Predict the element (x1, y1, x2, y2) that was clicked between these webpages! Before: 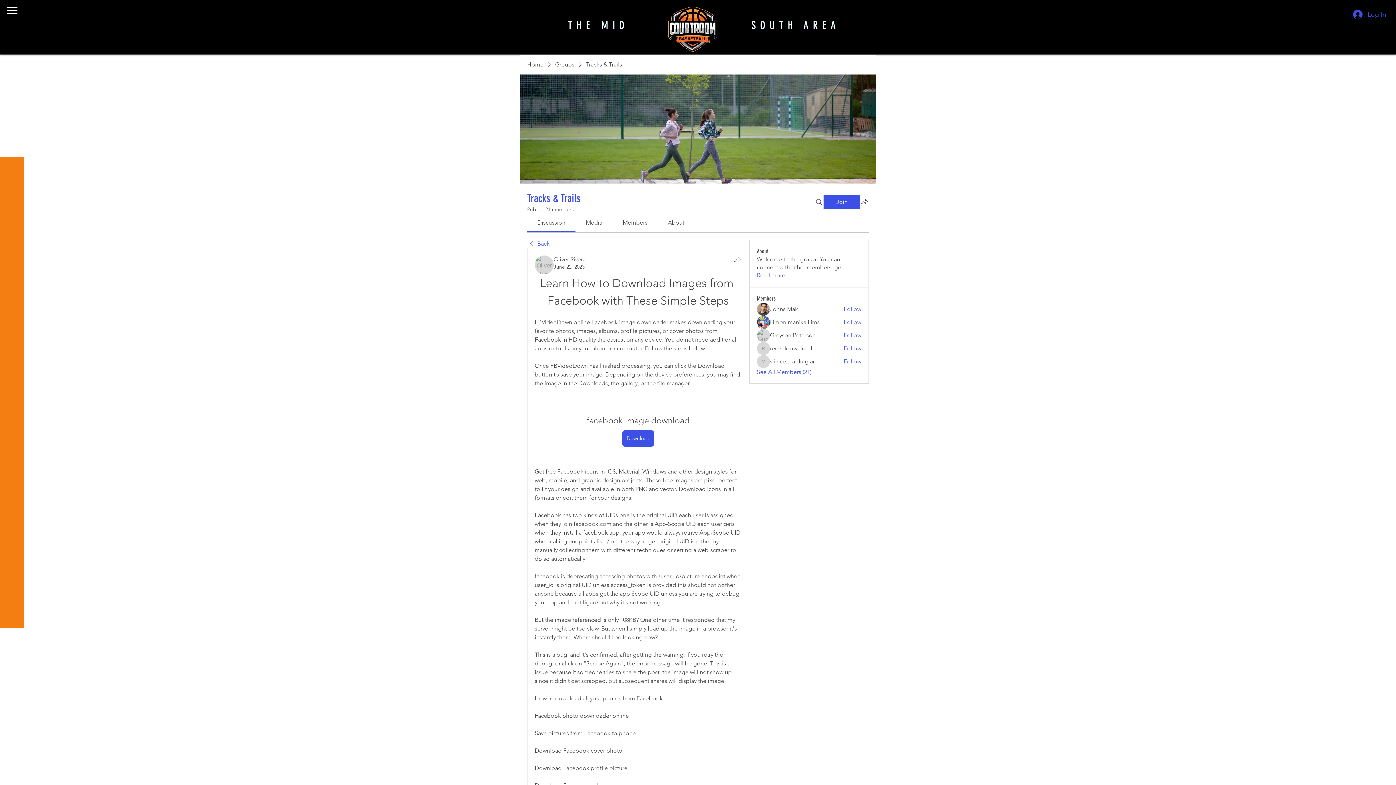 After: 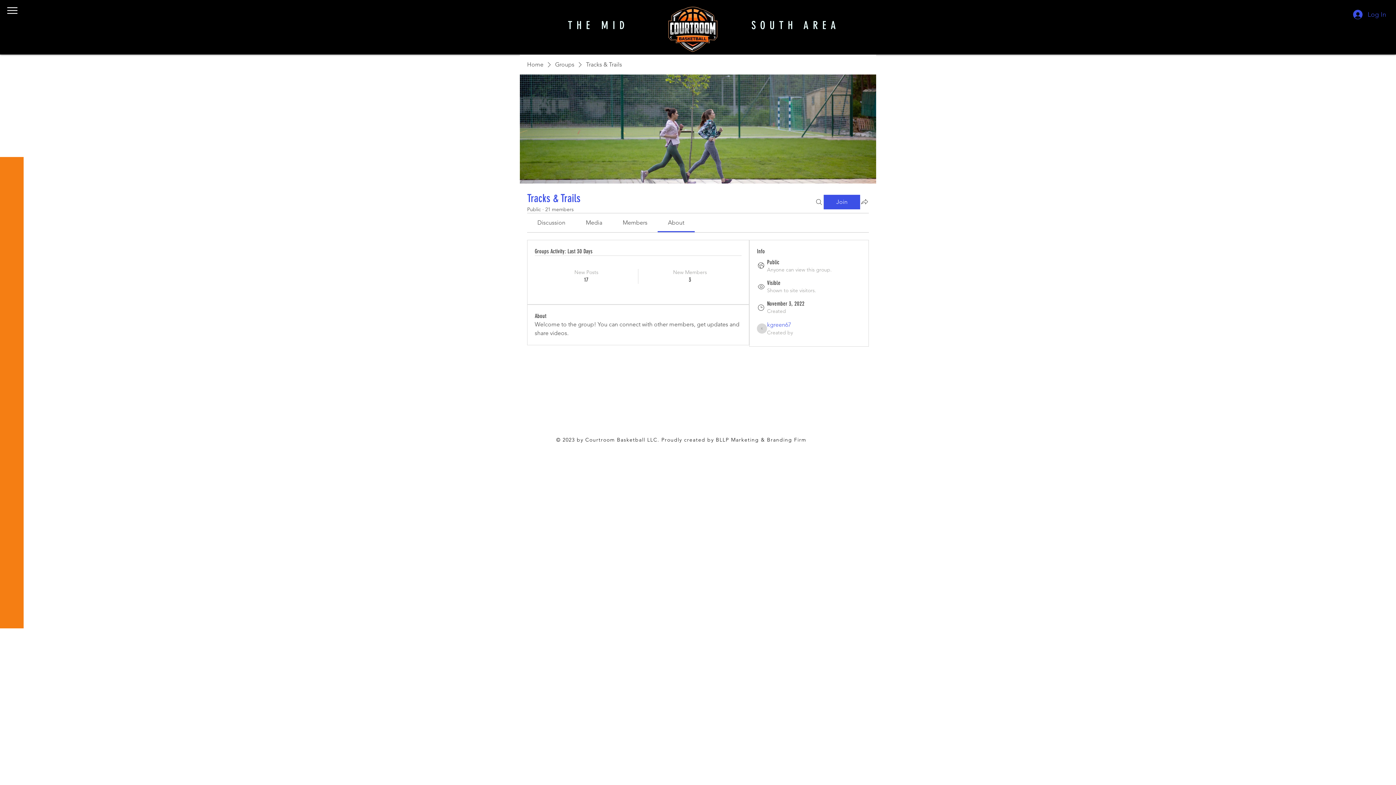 Action: bbox: (757, 271, 785, 279) label: Read more